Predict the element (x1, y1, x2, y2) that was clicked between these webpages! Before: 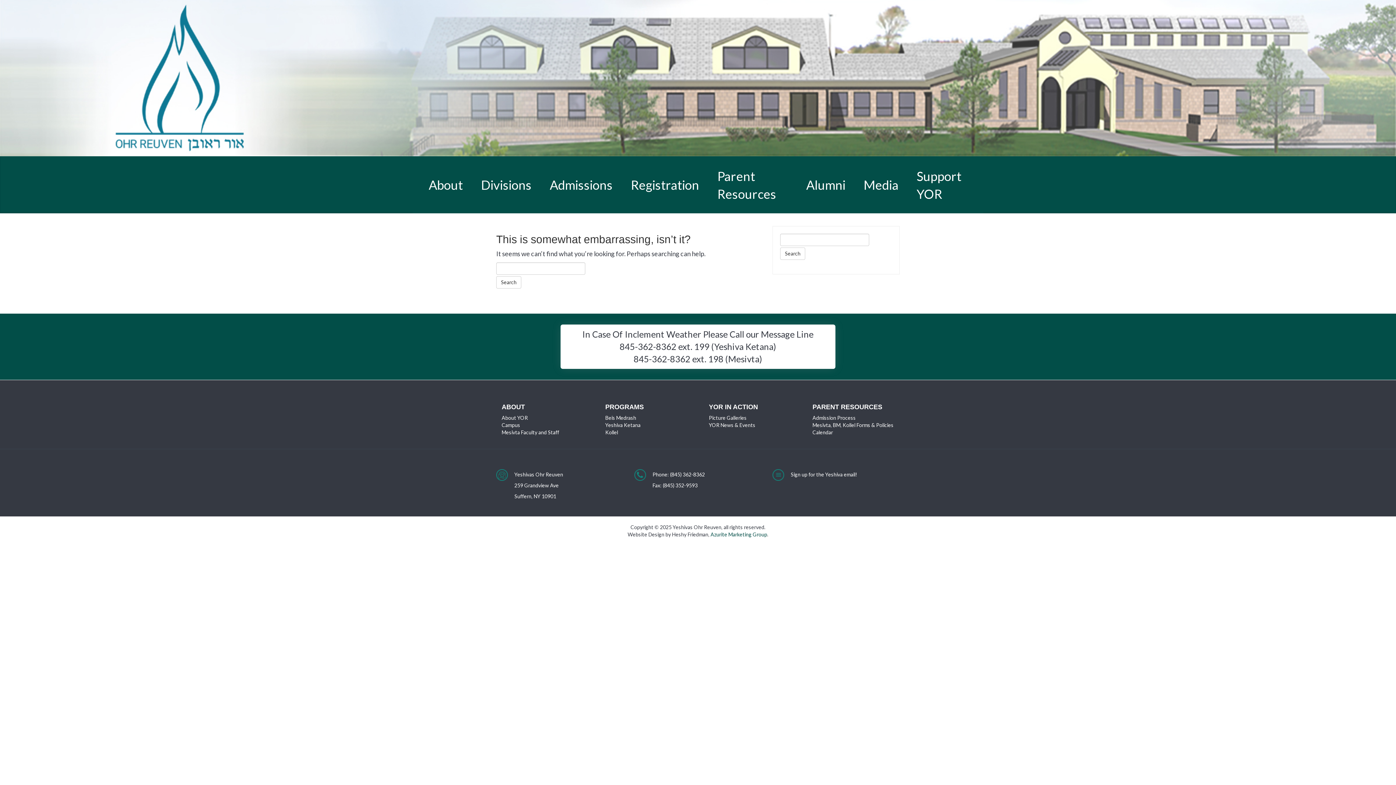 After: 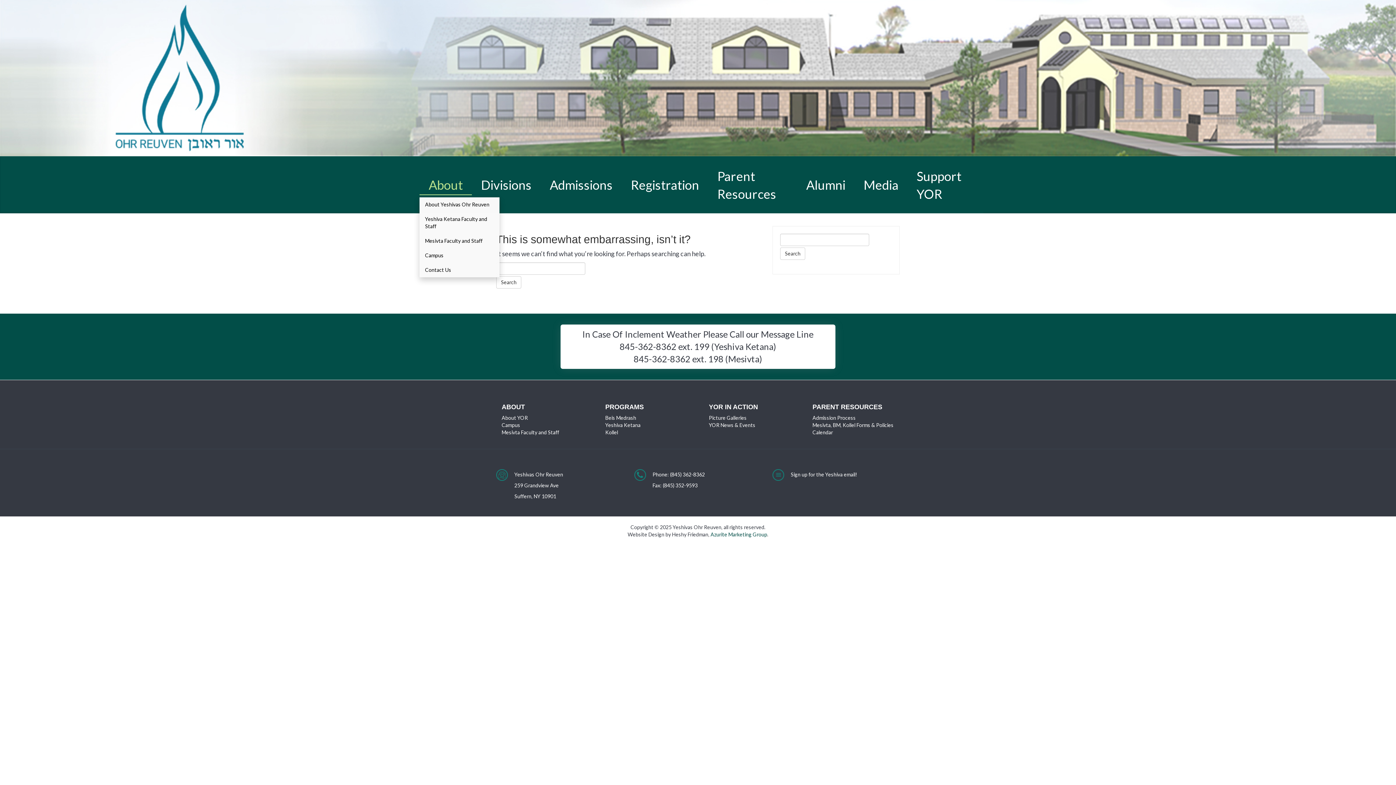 Action: bbox: (419, 172, 472, 197) label: About